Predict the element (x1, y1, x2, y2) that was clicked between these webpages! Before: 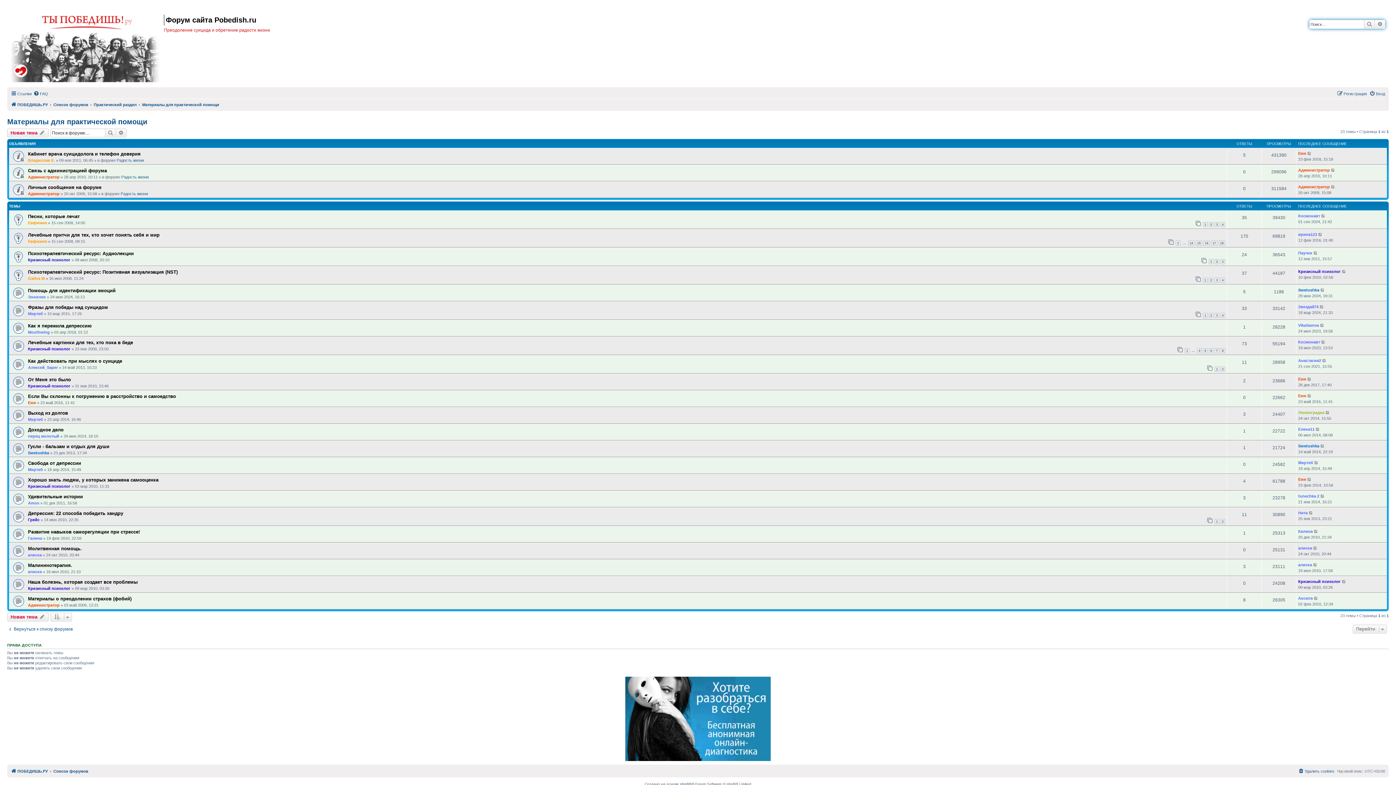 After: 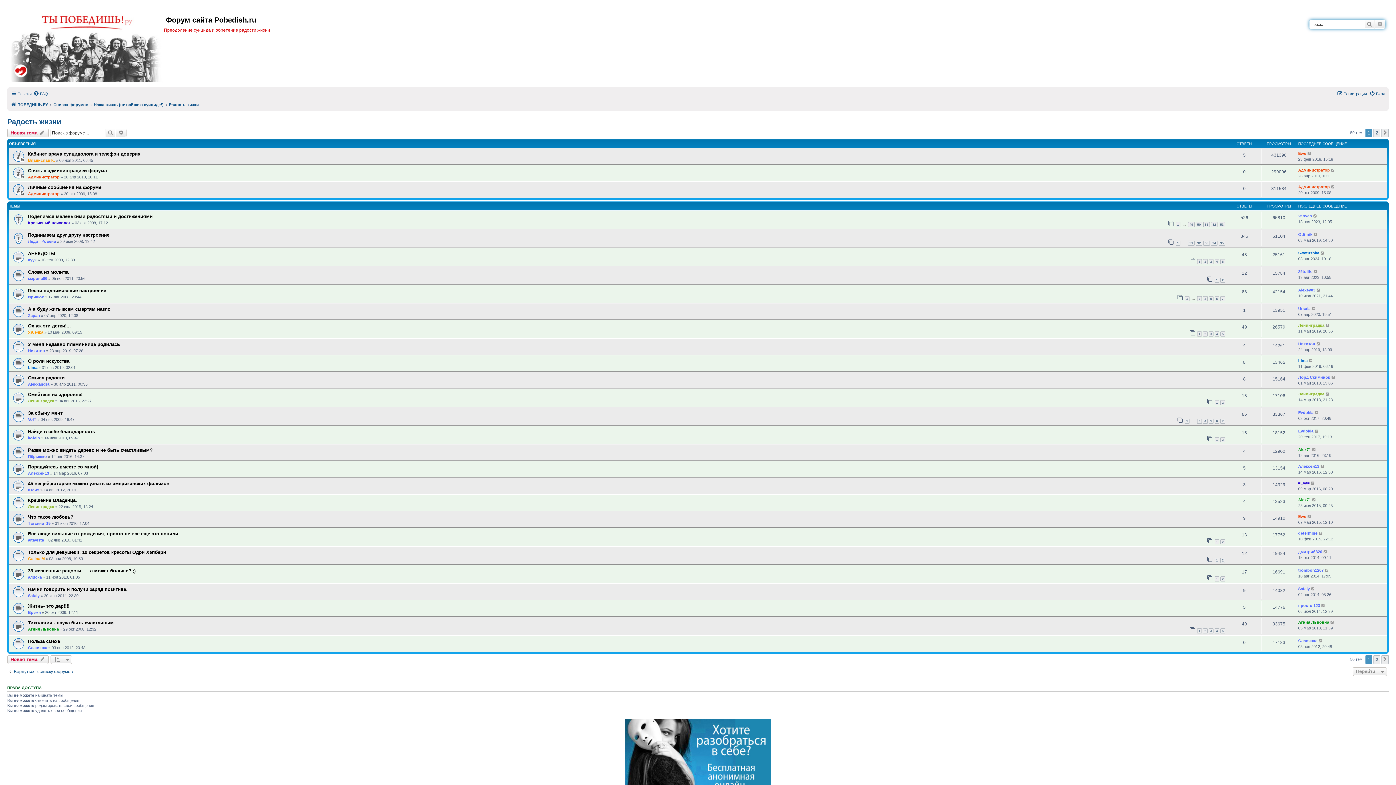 Action: bbox: (121, 174, 148, 179) label: Радость жизни